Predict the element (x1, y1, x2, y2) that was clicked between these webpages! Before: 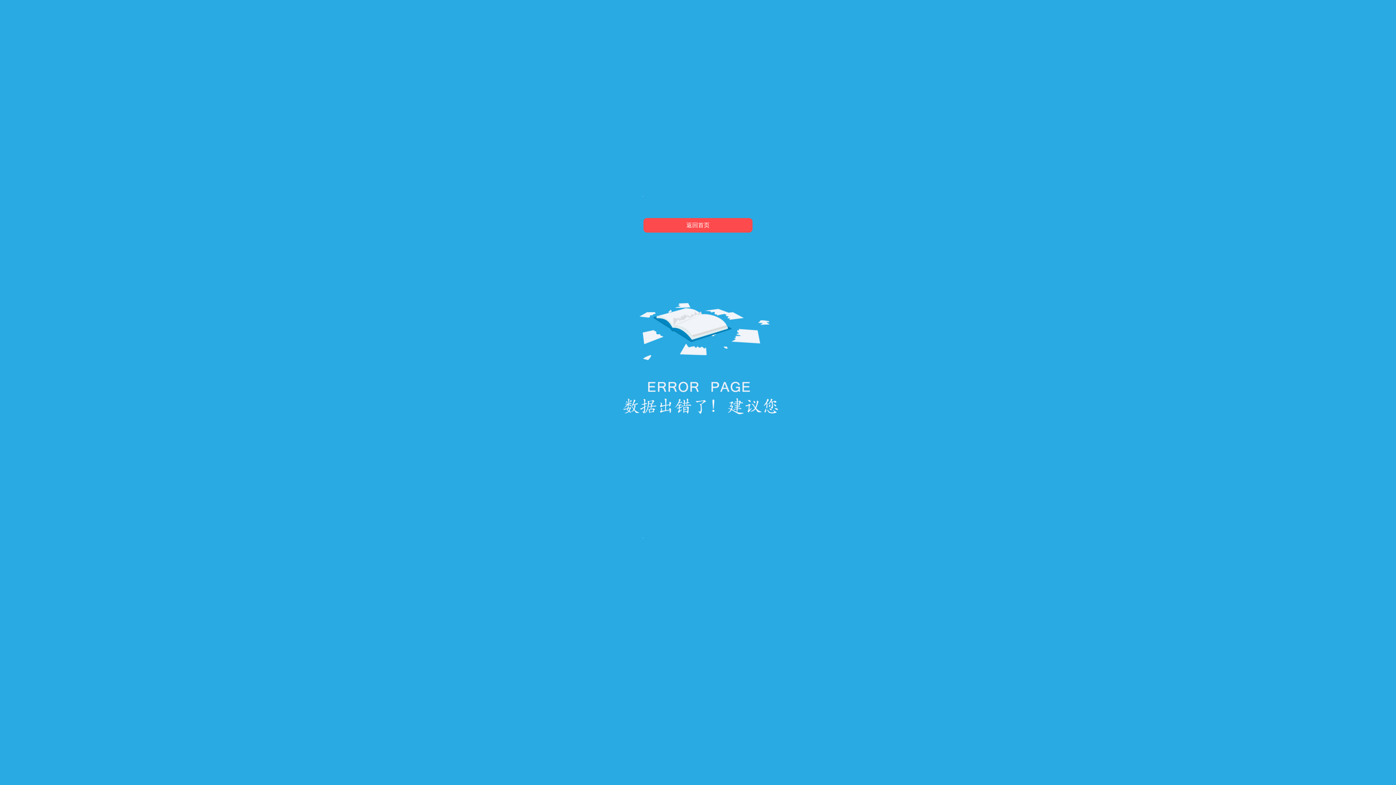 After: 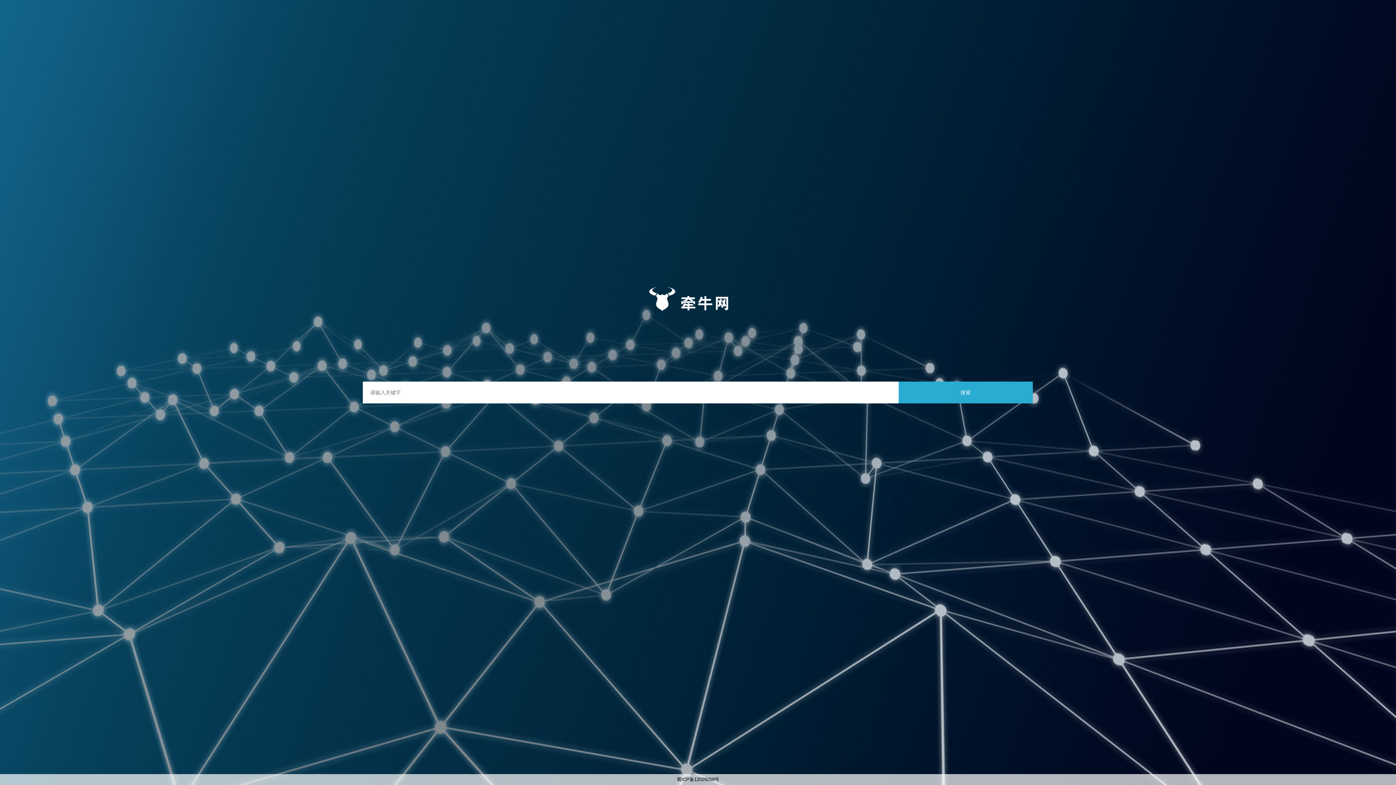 Action: bbox: (643, 218, 752, 232) label: 返回首页